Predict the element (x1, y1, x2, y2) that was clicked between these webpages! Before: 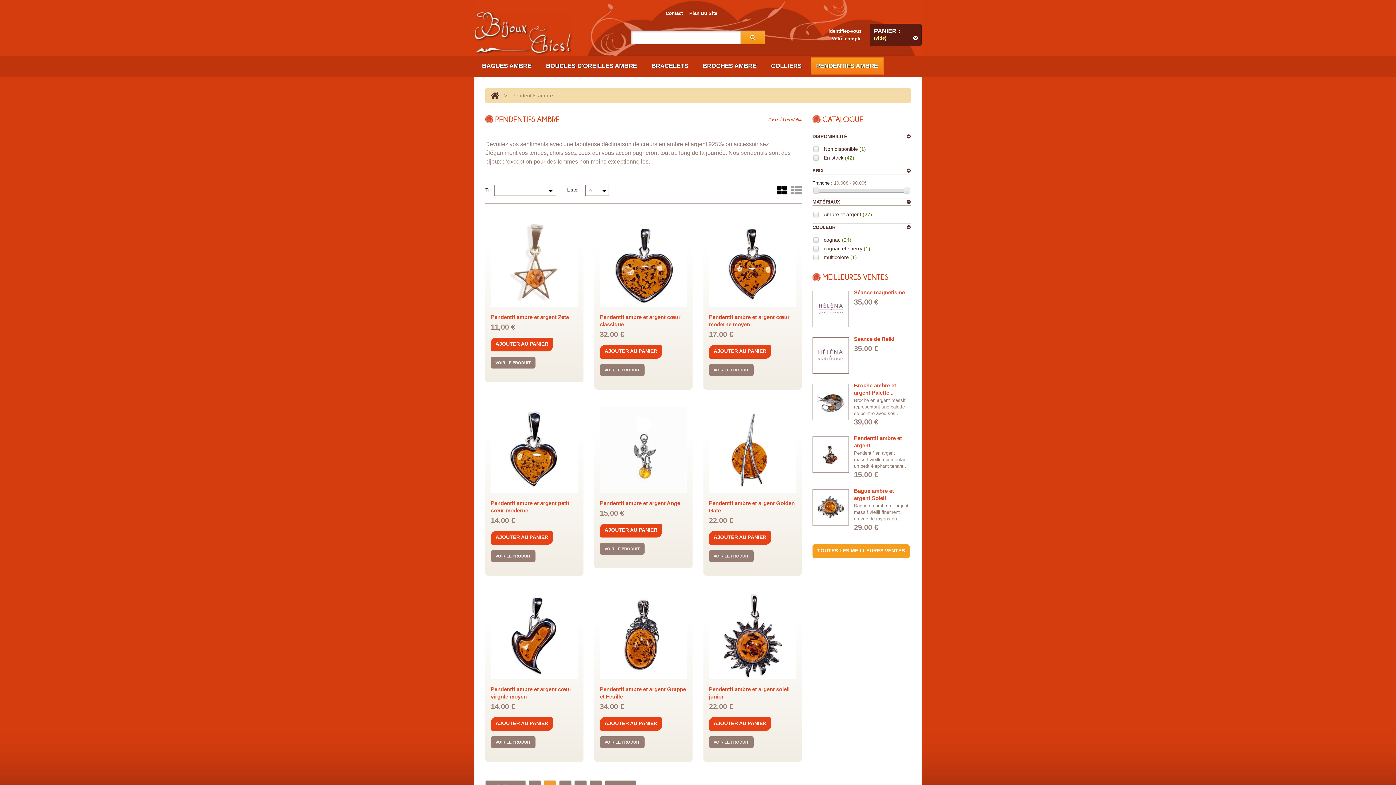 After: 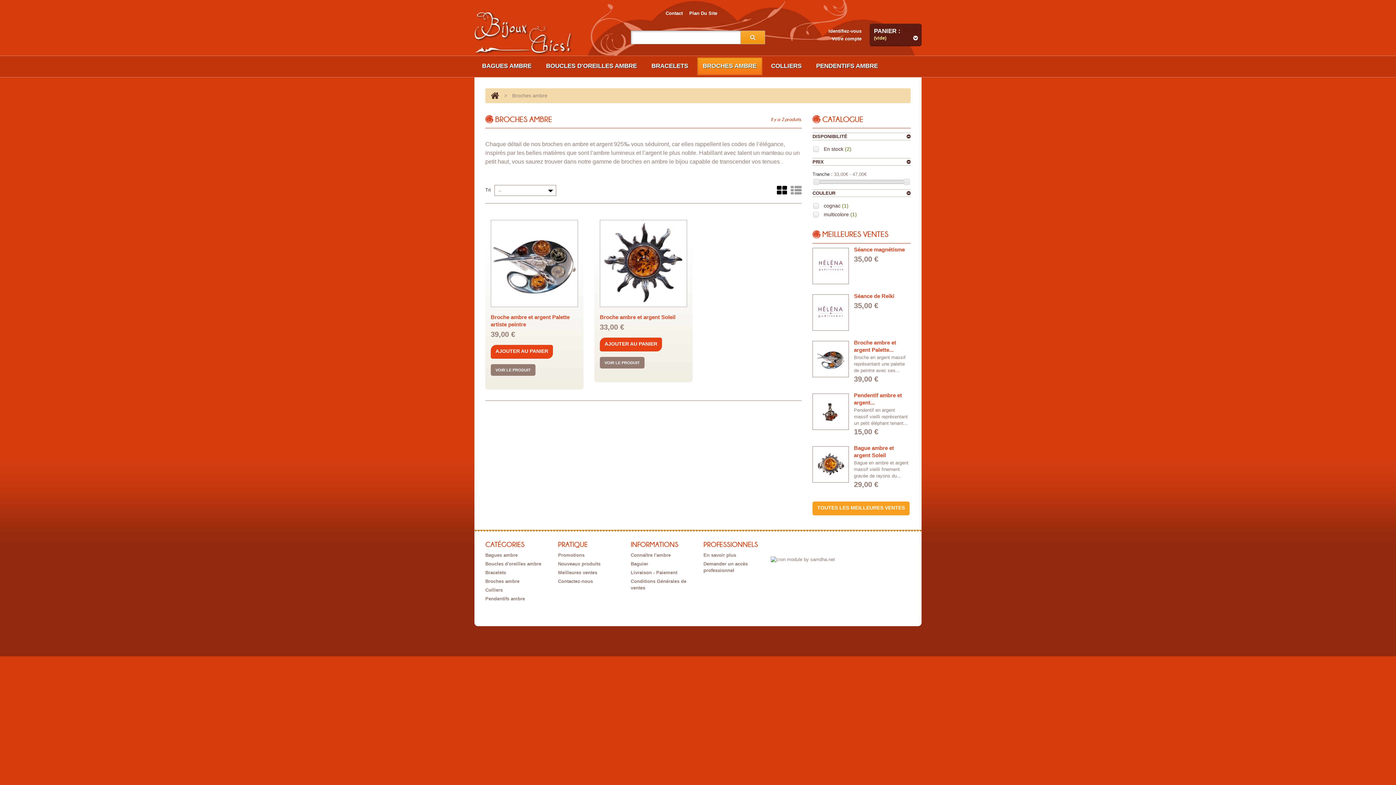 Action: label: BROCHES AMBRE bbox: (697, 57, 762, 75)